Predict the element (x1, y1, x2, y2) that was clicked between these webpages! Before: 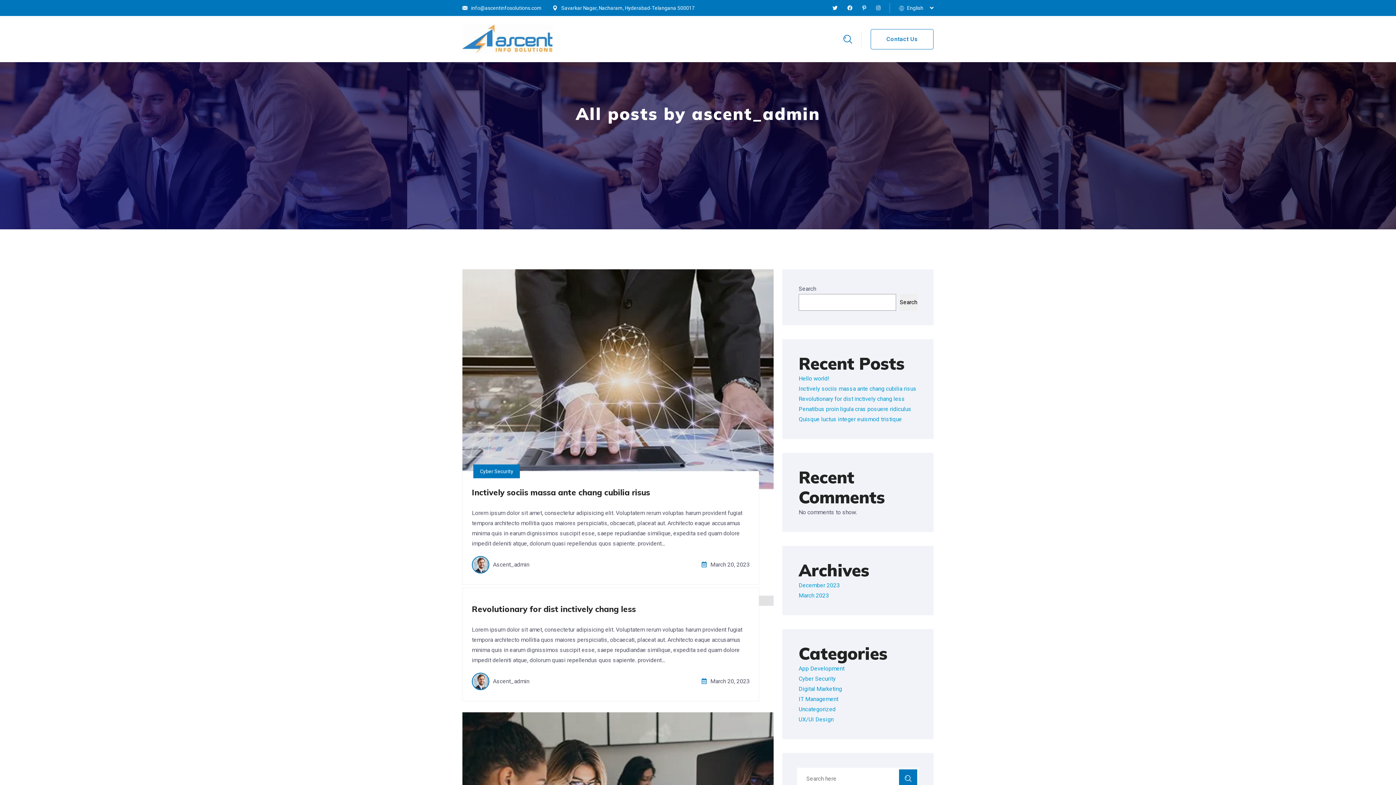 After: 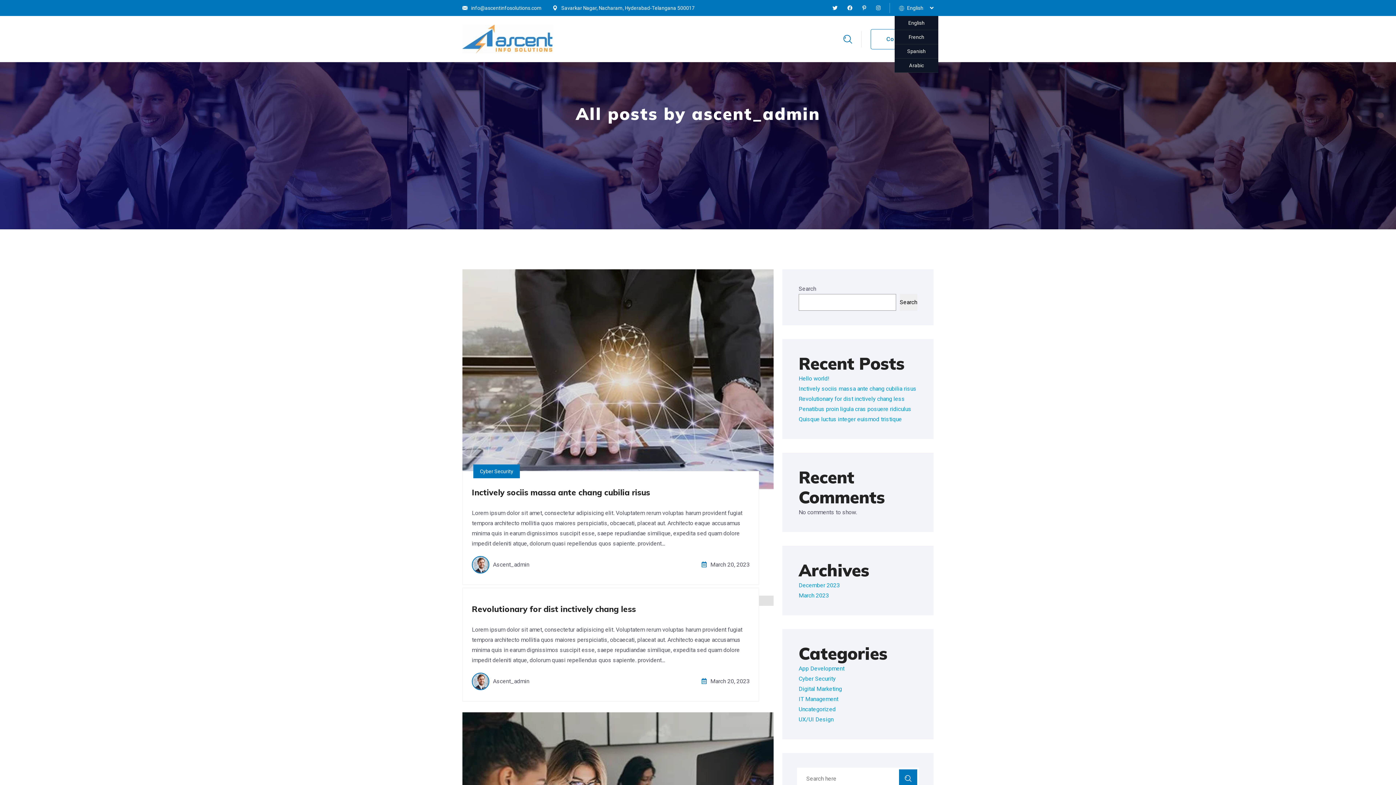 Action: label:  English bbox: (899, 2, 933, 13)